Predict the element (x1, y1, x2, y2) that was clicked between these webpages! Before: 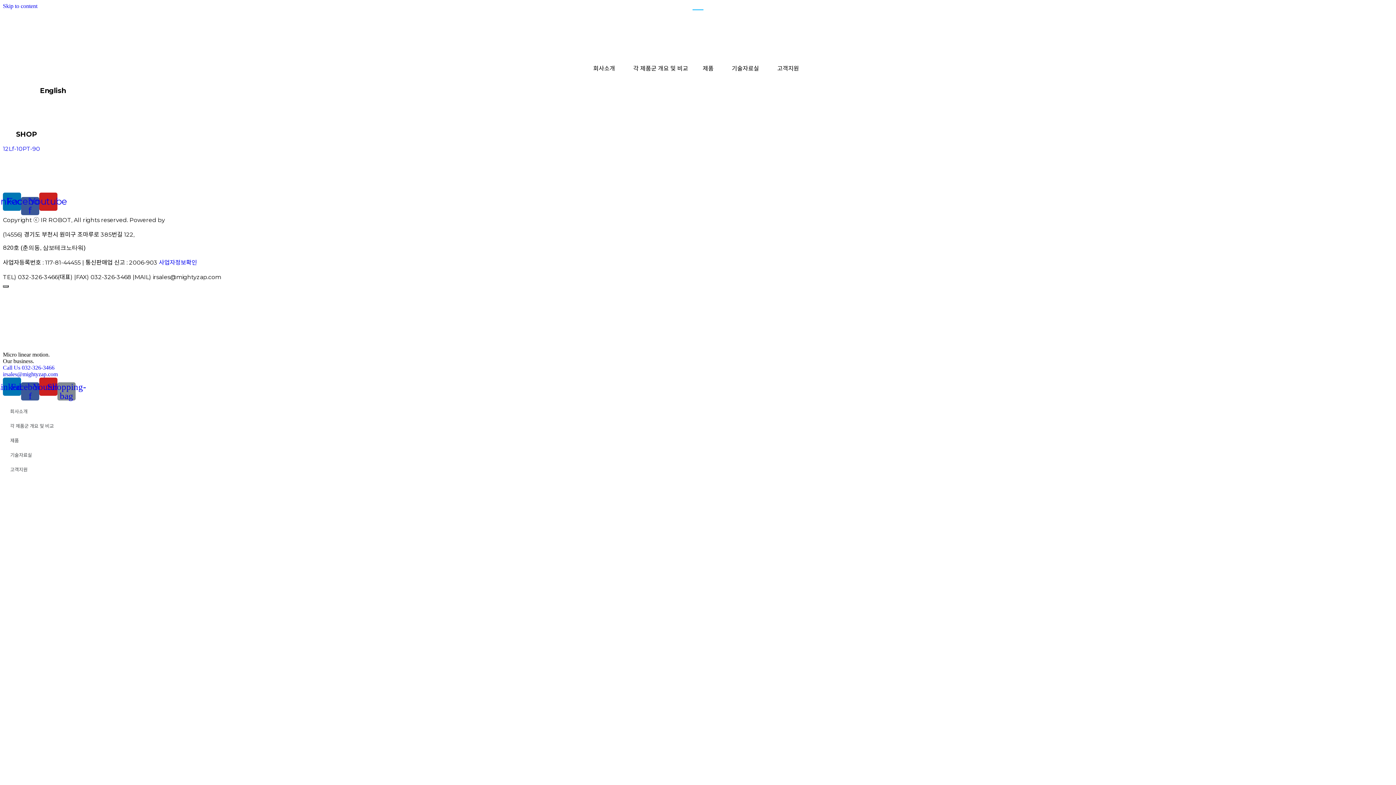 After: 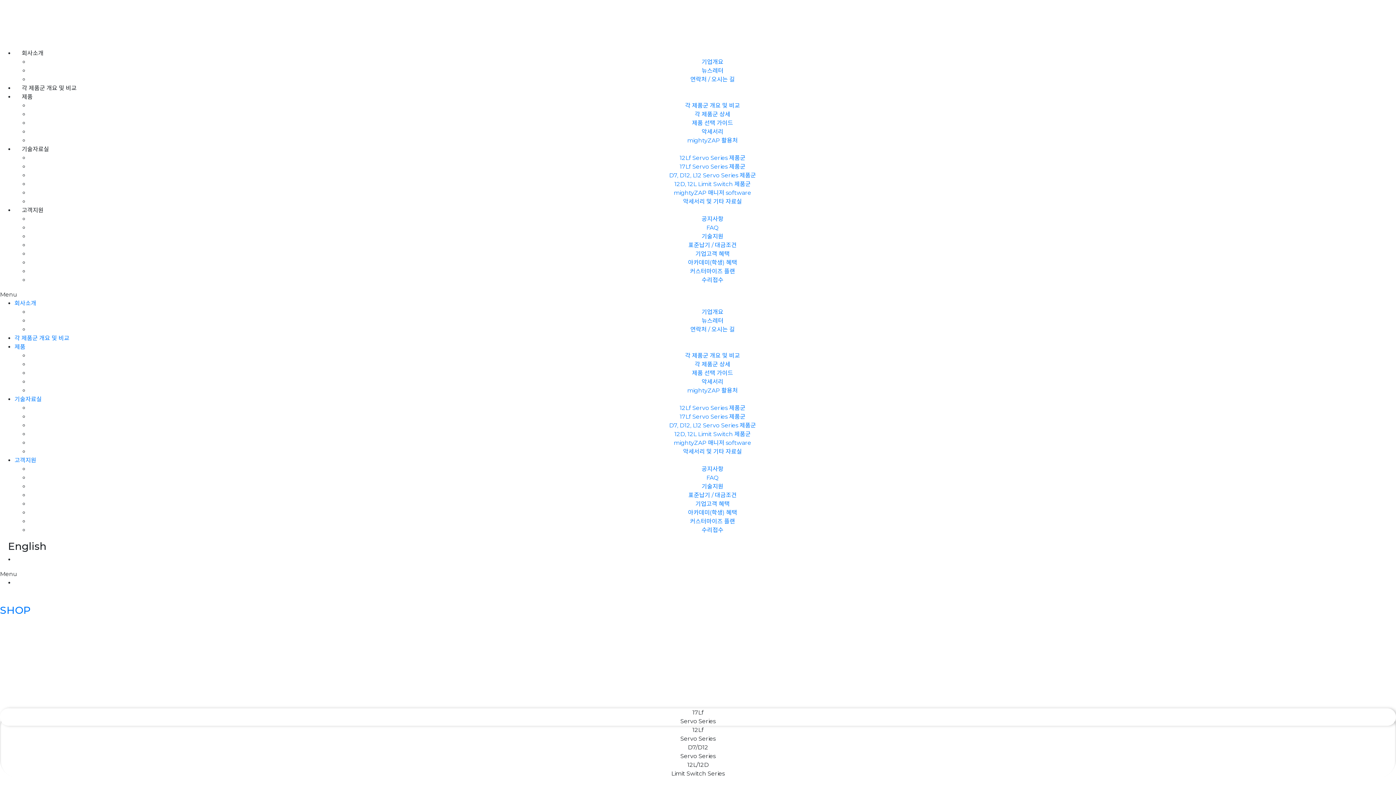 Action: bbox: (643, 17, 752, 57)